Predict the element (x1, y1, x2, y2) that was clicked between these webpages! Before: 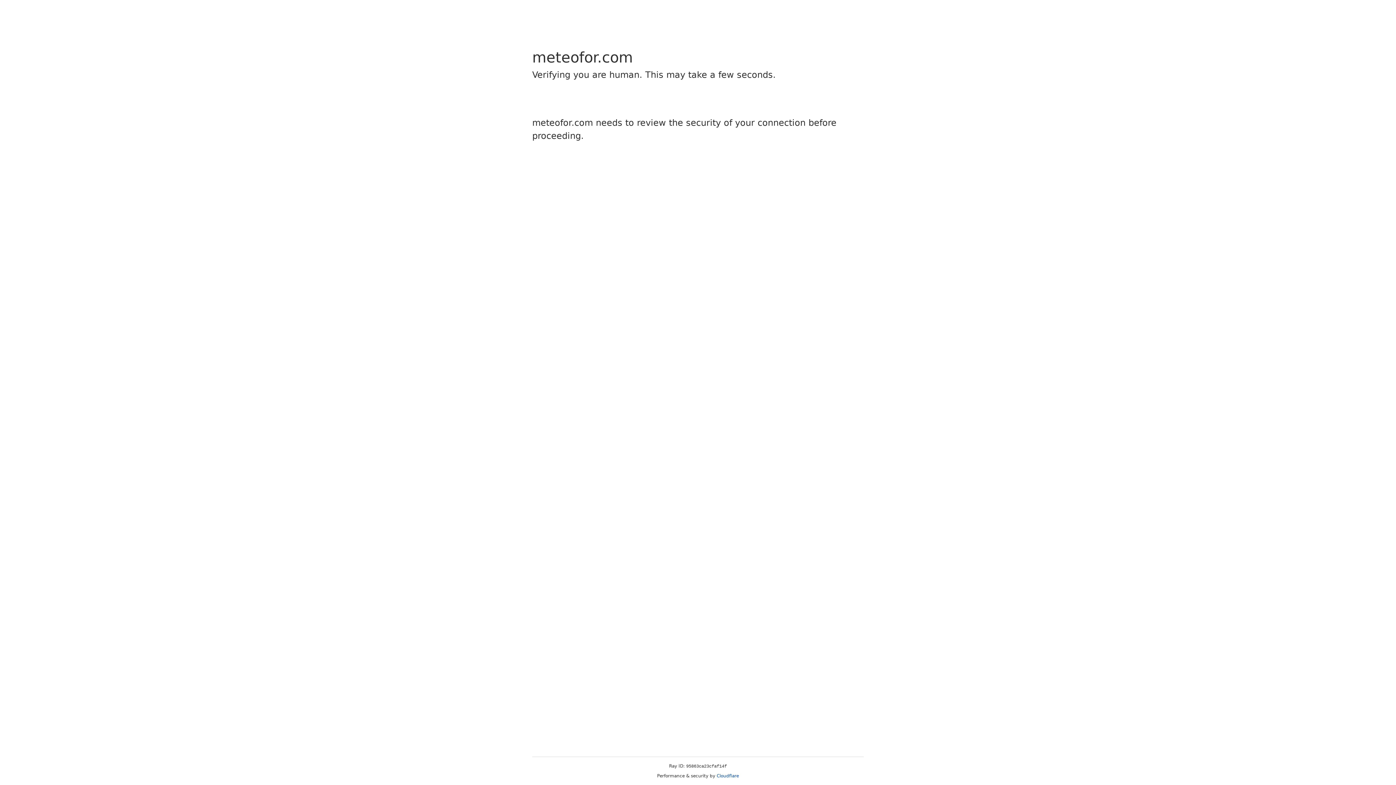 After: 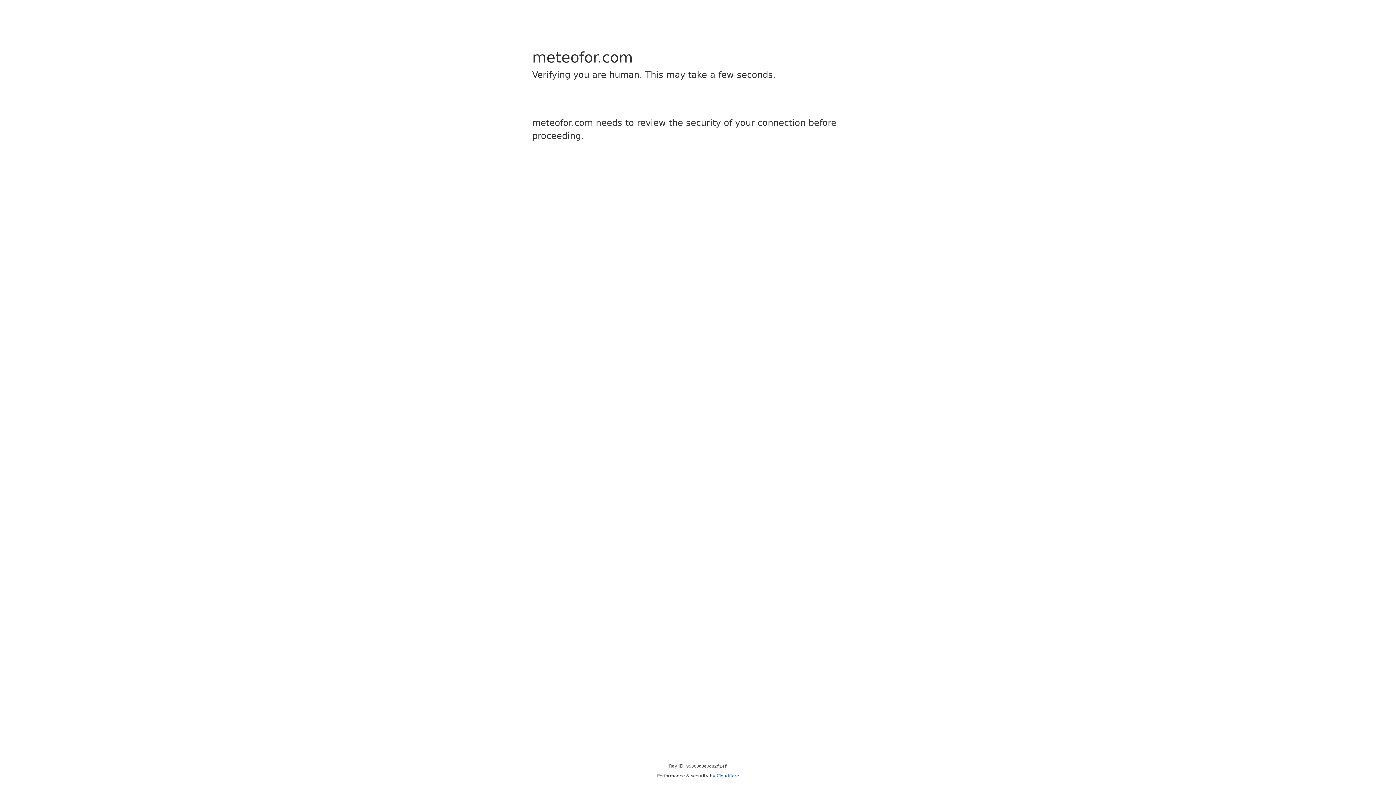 Action: label: Cloudflare bbox: (716, 773, 739, 778)